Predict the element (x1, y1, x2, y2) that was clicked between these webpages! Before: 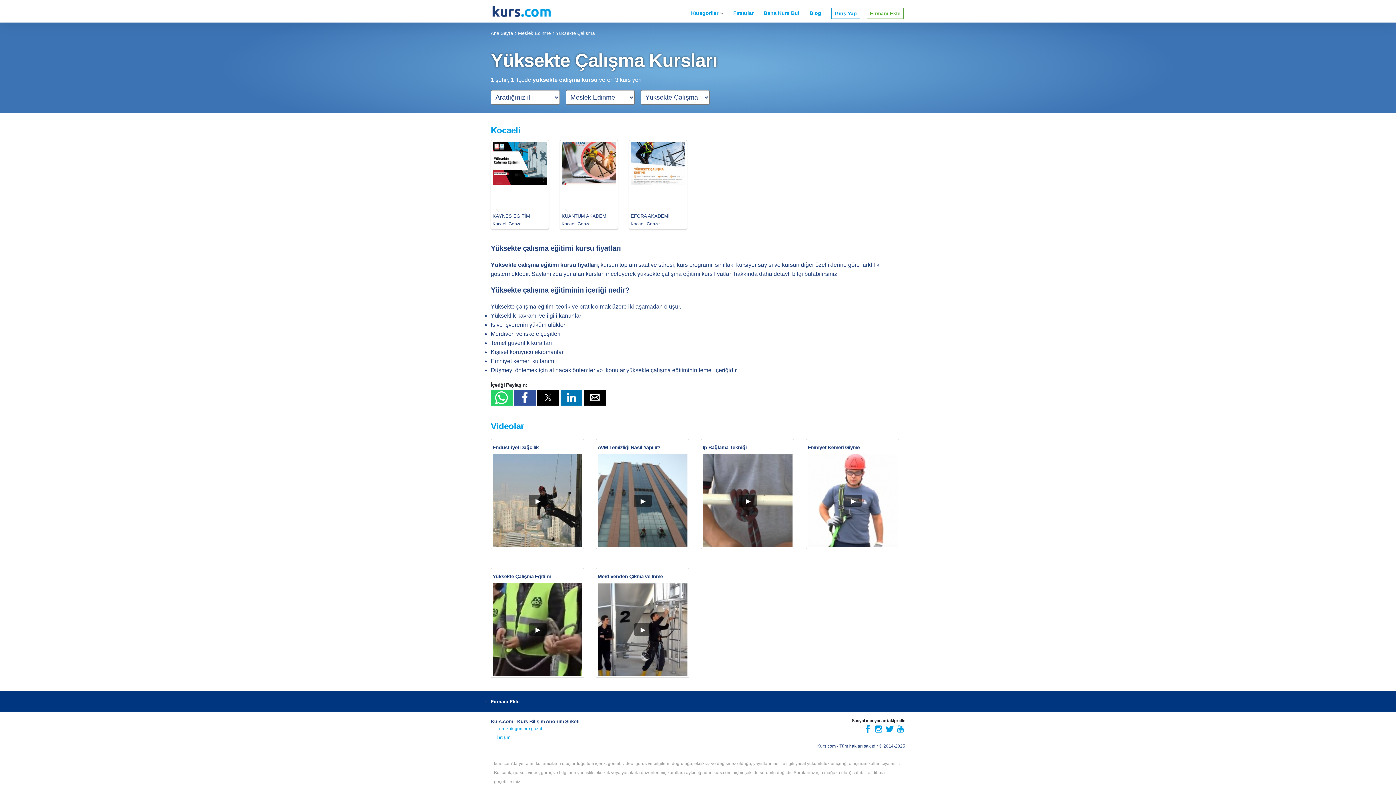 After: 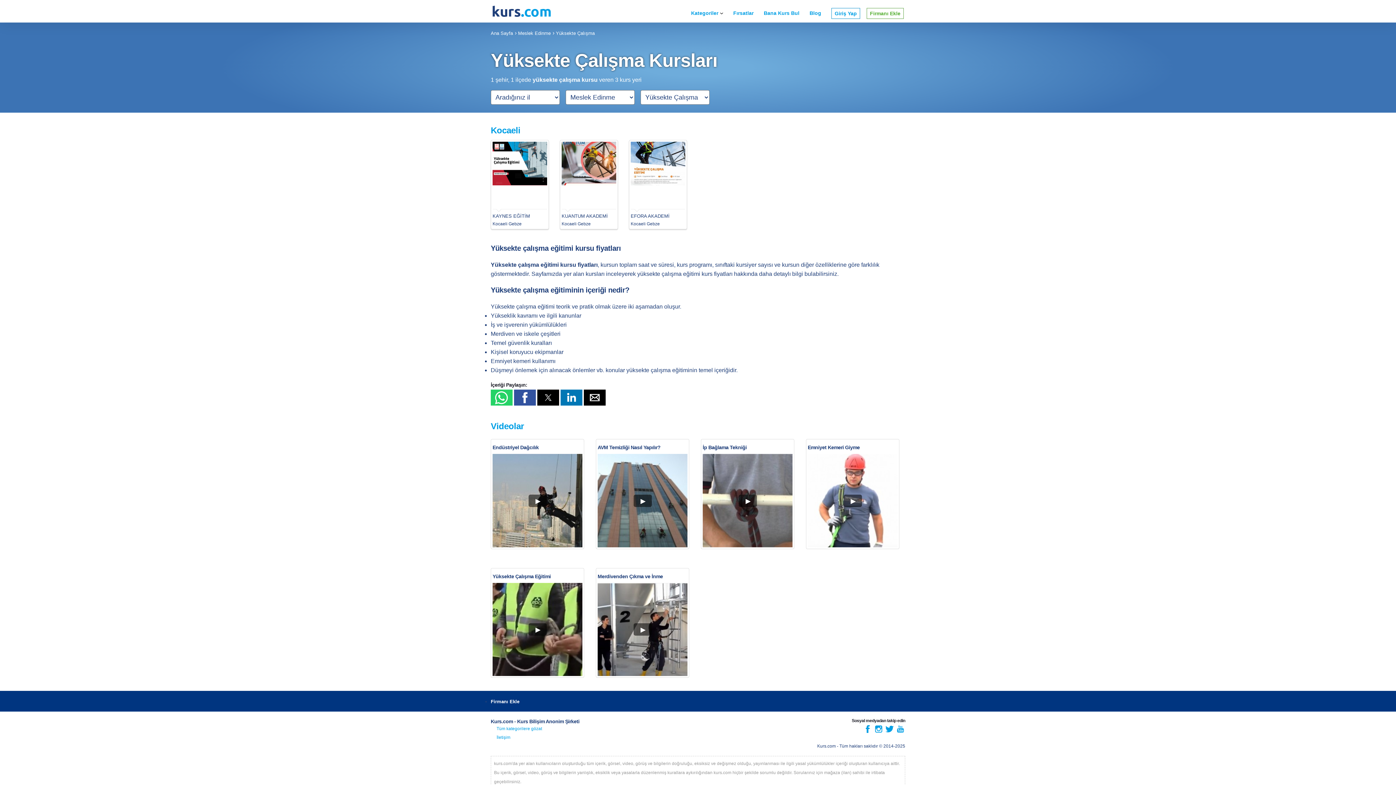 Action: bbox: (896, 729, 905, 735)